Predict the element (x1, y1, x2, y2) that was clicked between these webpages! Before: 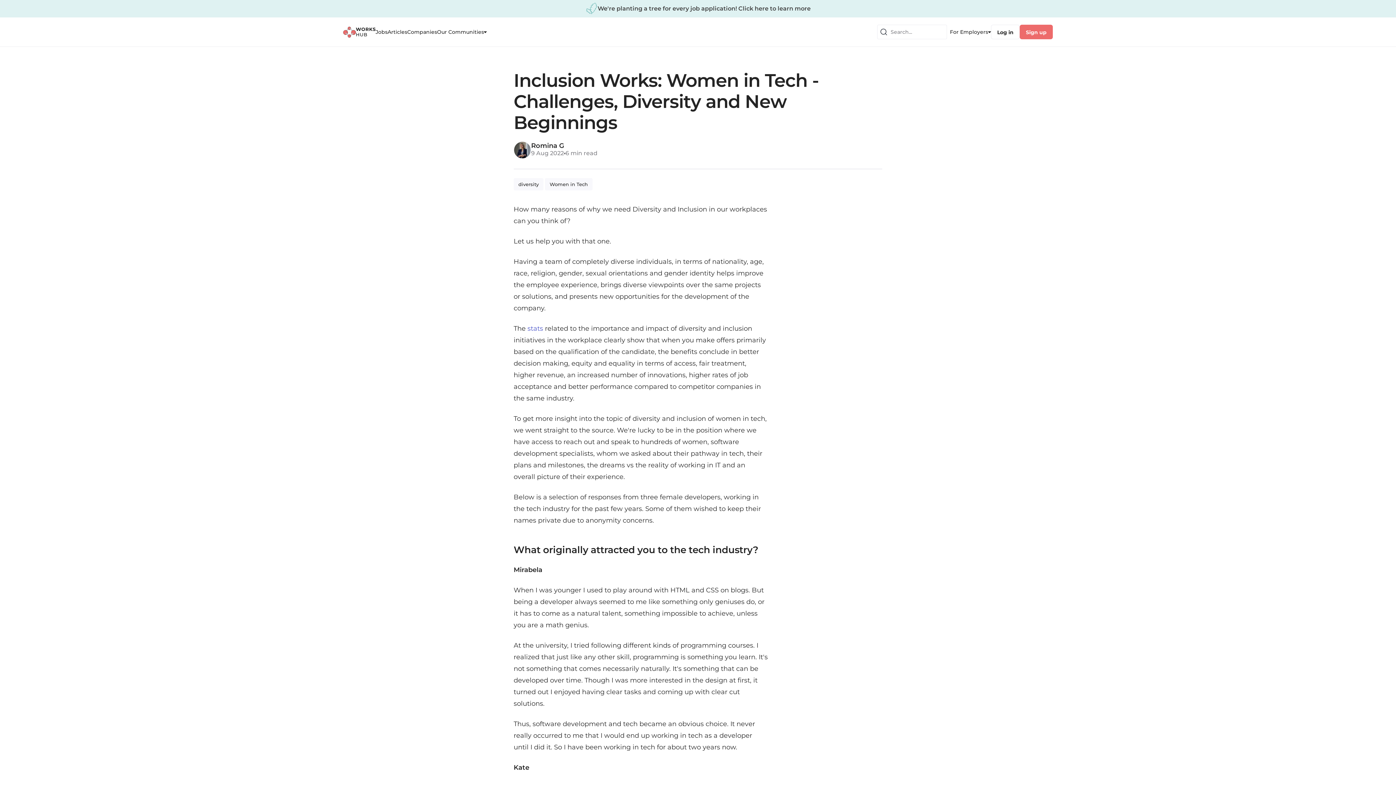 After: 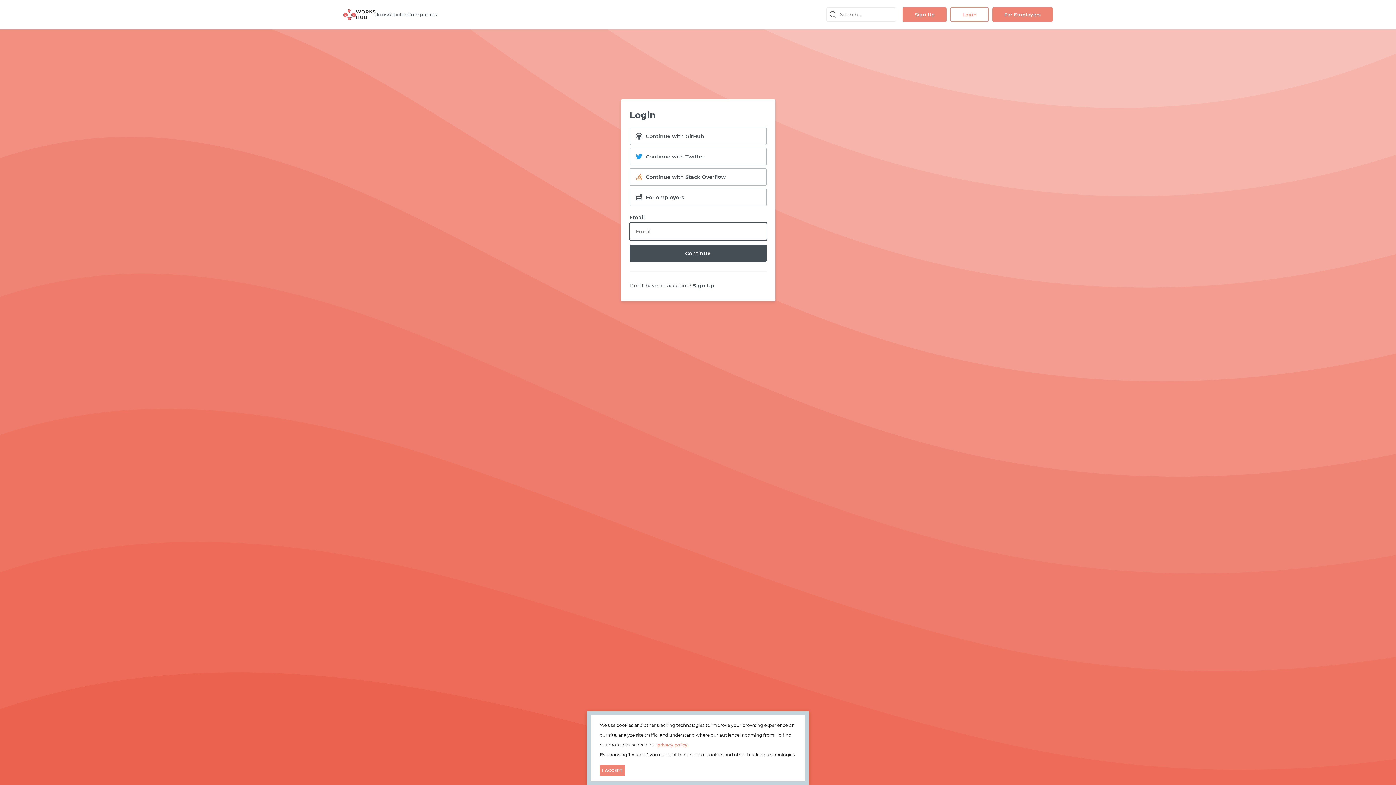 Action: bbox: (991, 24, 1020, 39) label: Log in